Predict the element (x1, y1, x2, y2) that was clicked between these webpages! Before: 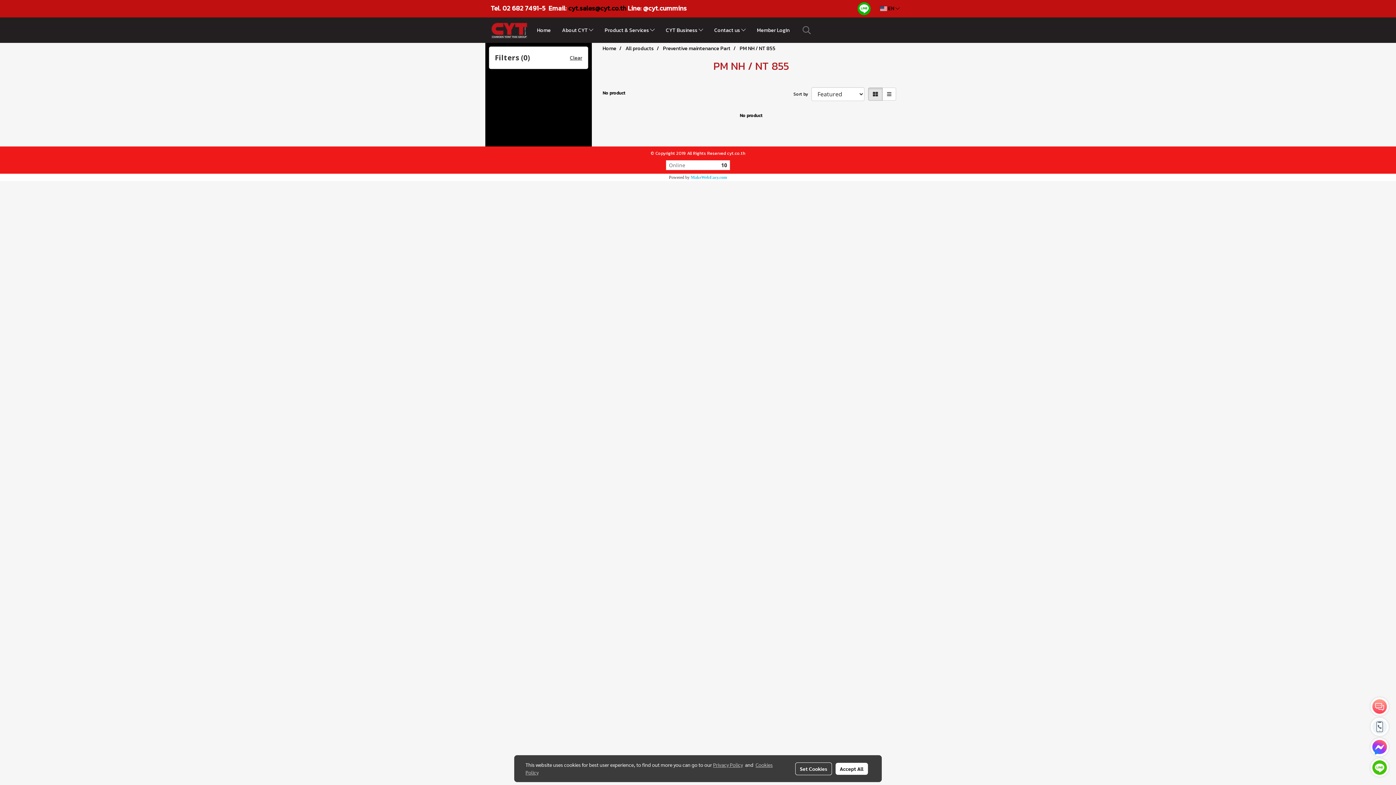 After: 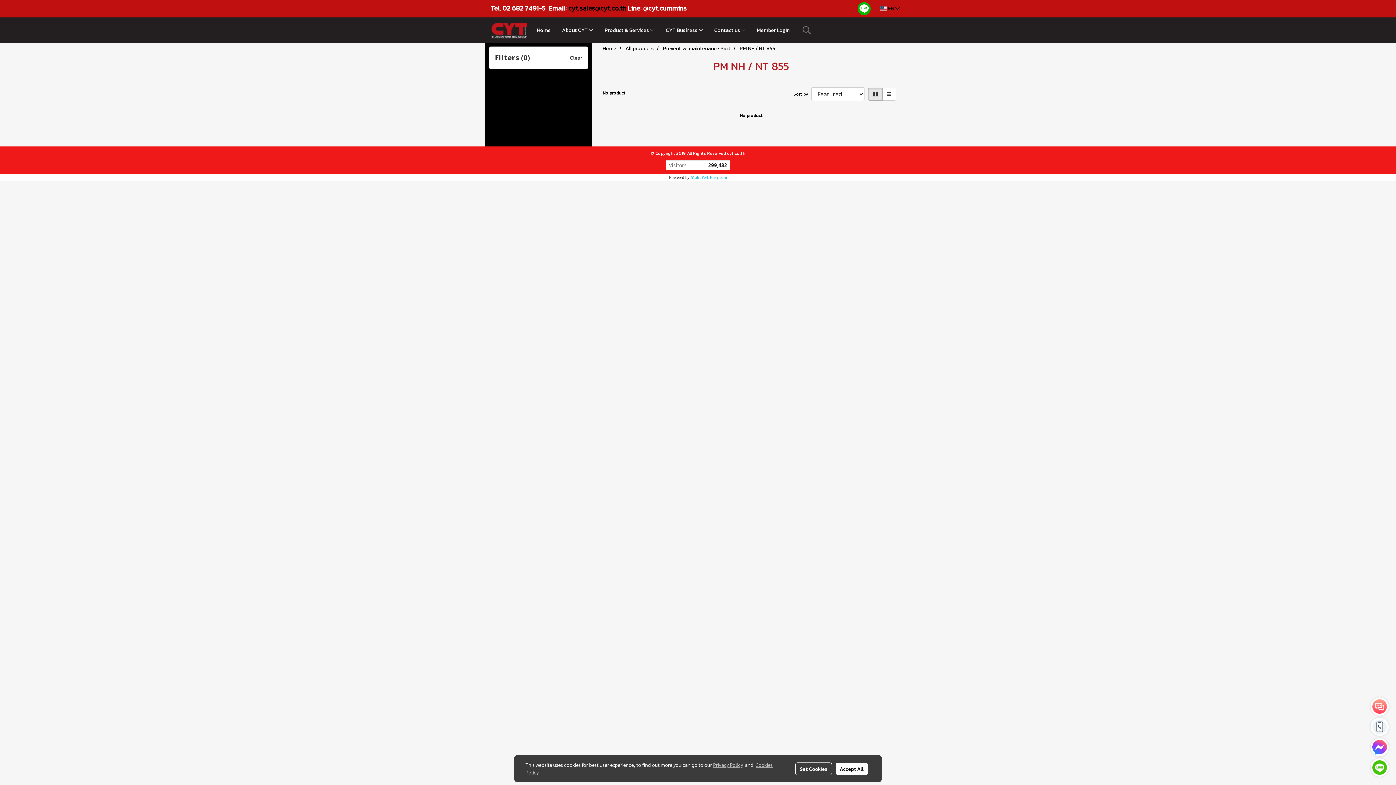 Action: label: Privacy Policy bbox: (713, 761, 743, 768)